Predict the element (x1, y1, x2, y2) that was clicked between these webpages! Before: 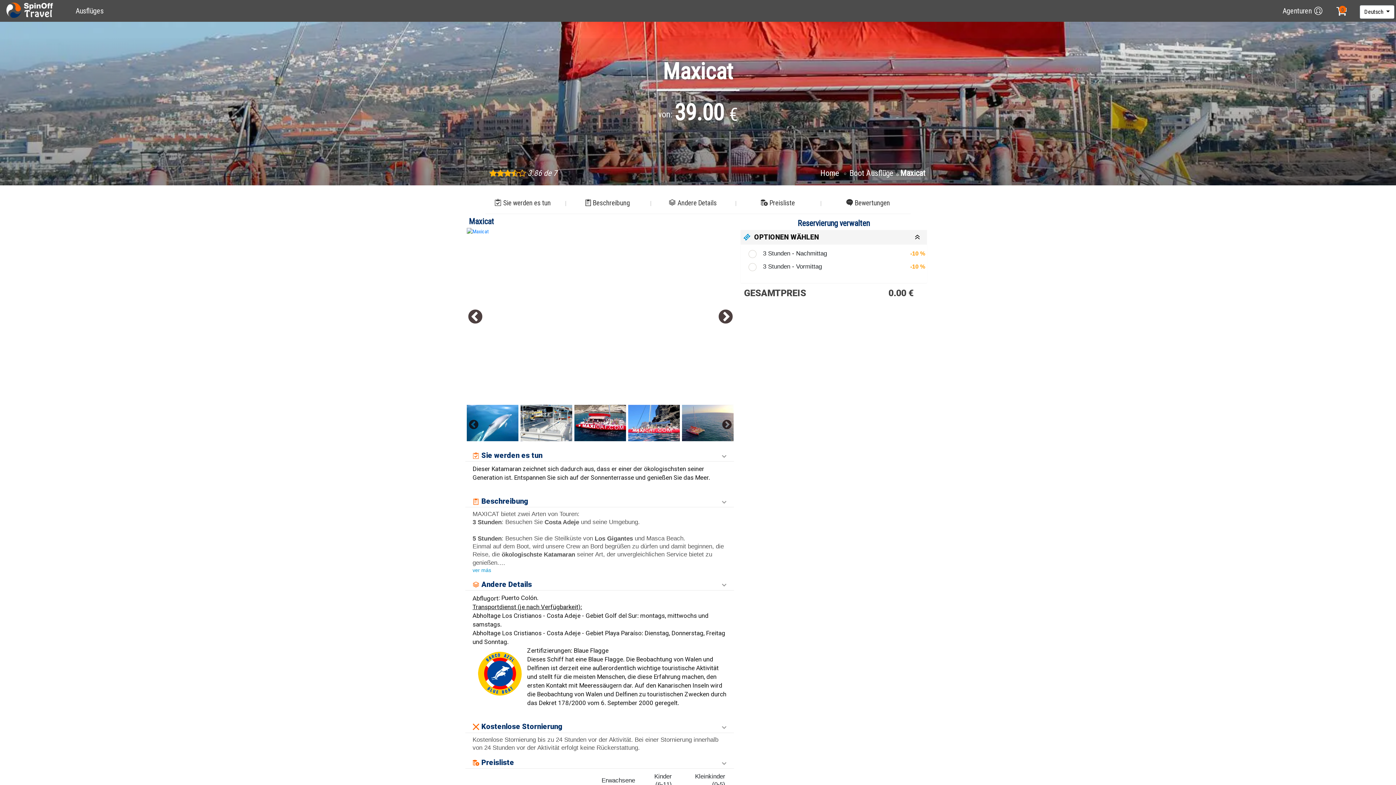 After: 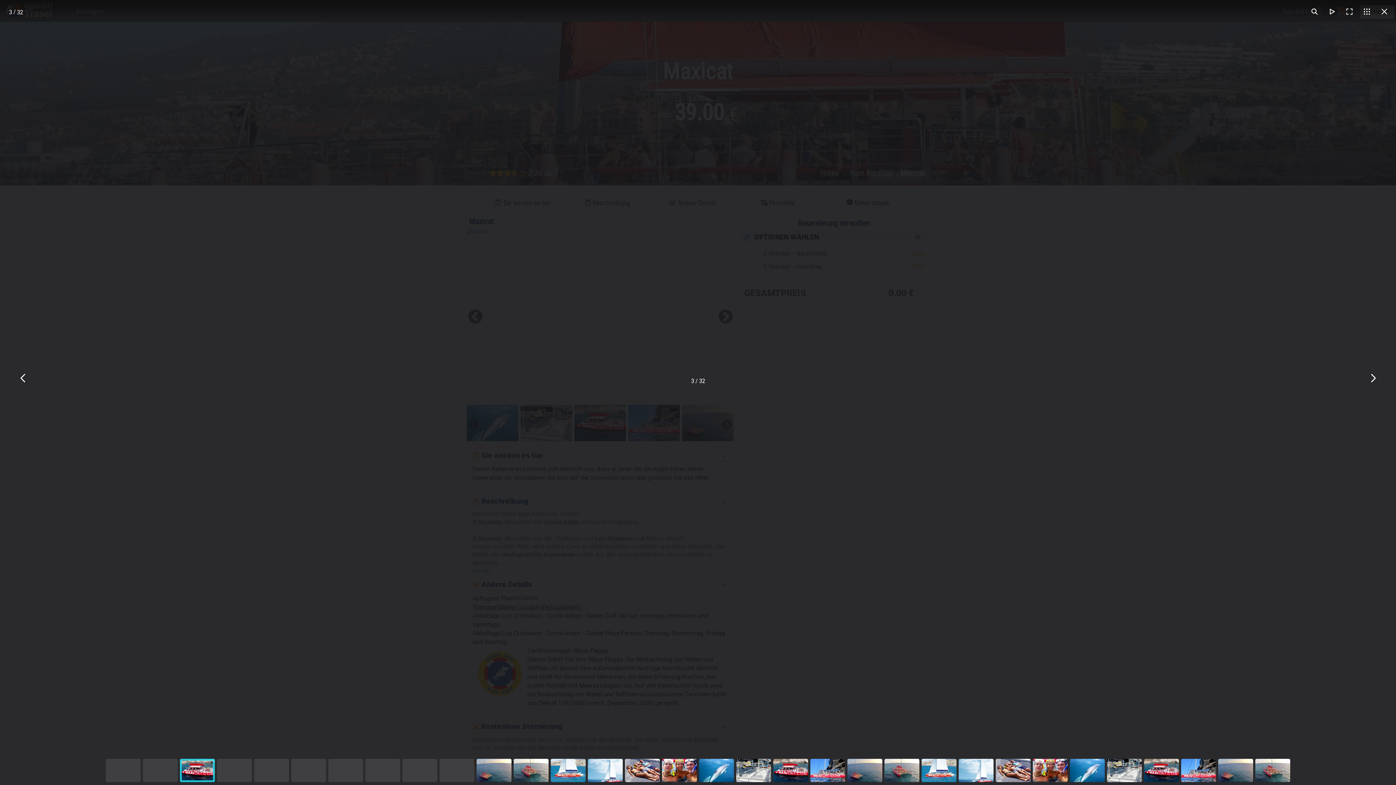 Action: bbox: (466, 227, 734, 428)